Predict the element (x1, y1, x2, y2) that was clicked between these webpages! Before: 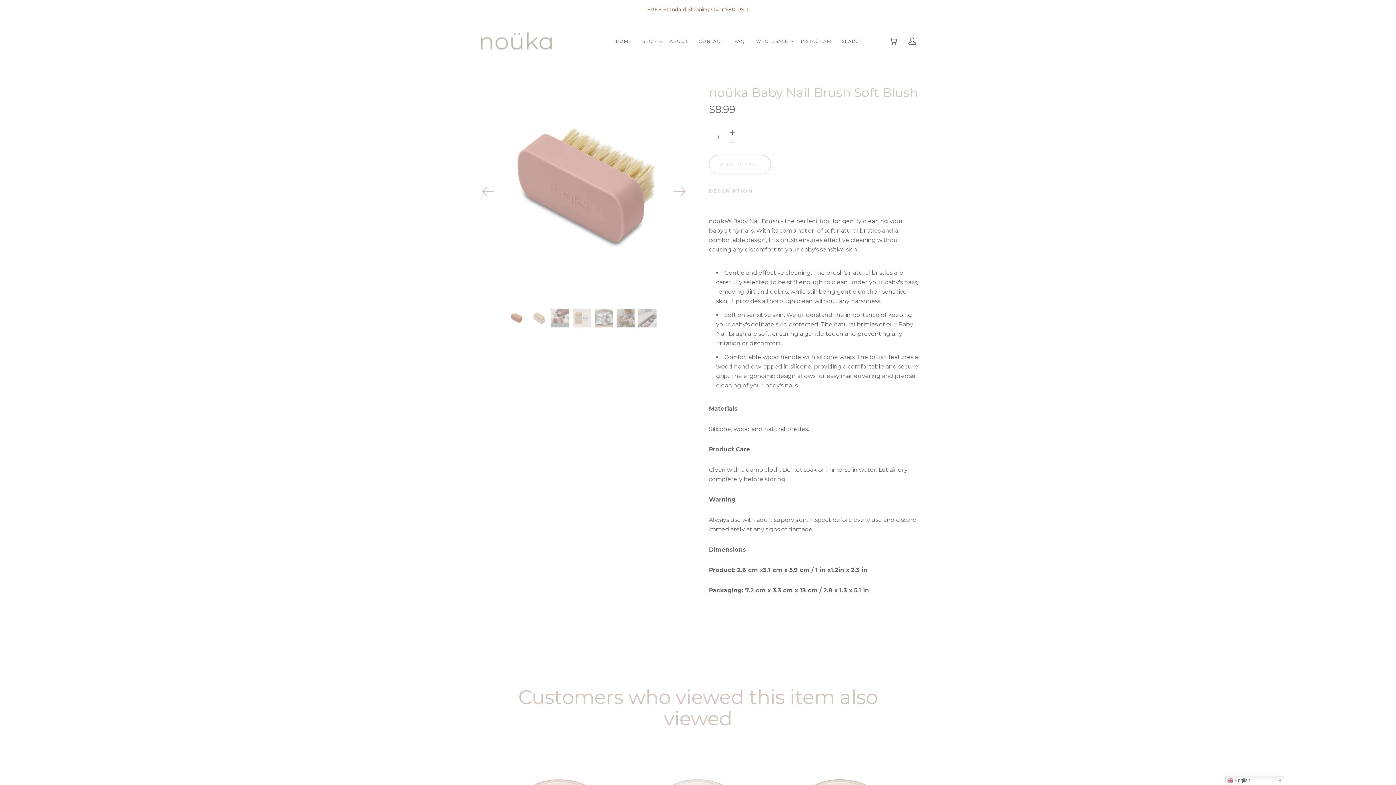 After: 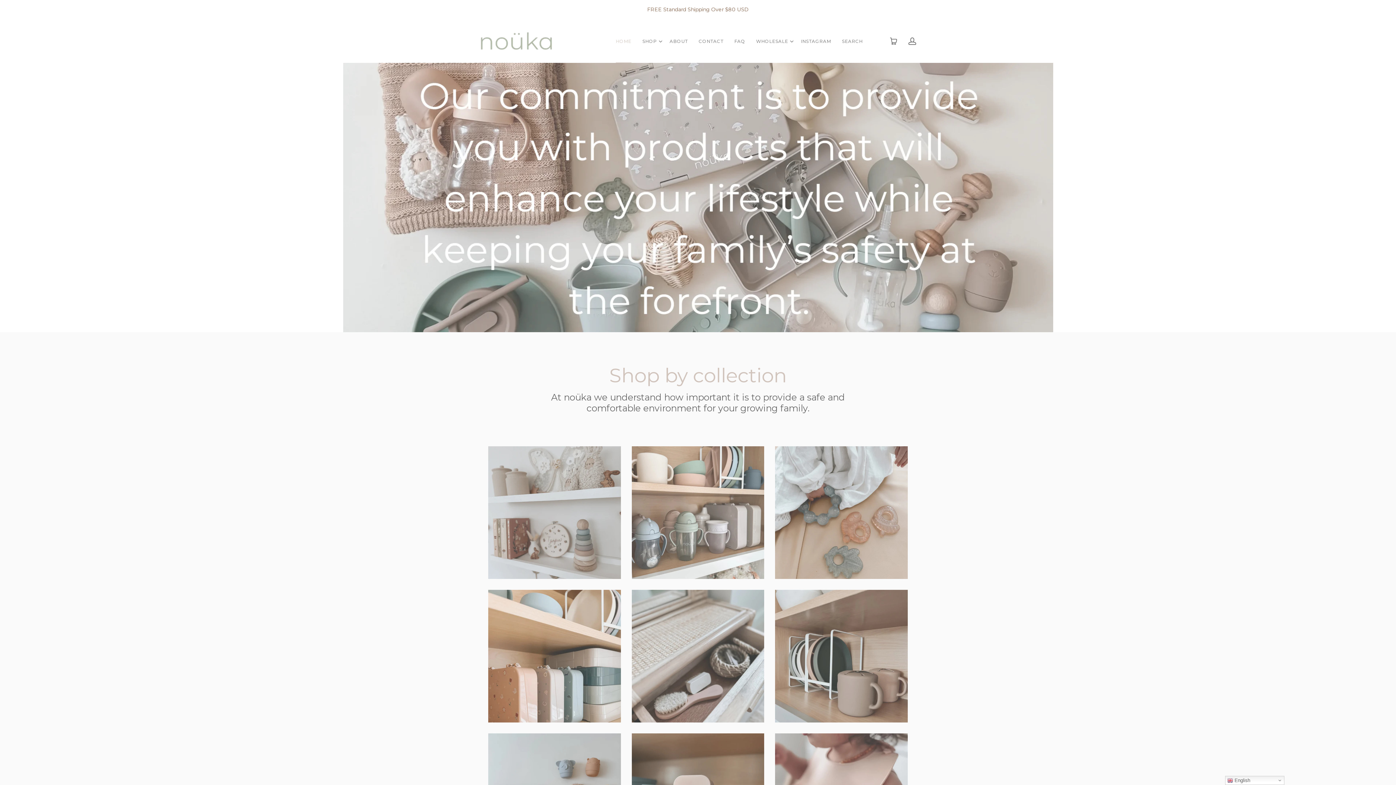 Action: bbox: (480, 19, 552, 62)